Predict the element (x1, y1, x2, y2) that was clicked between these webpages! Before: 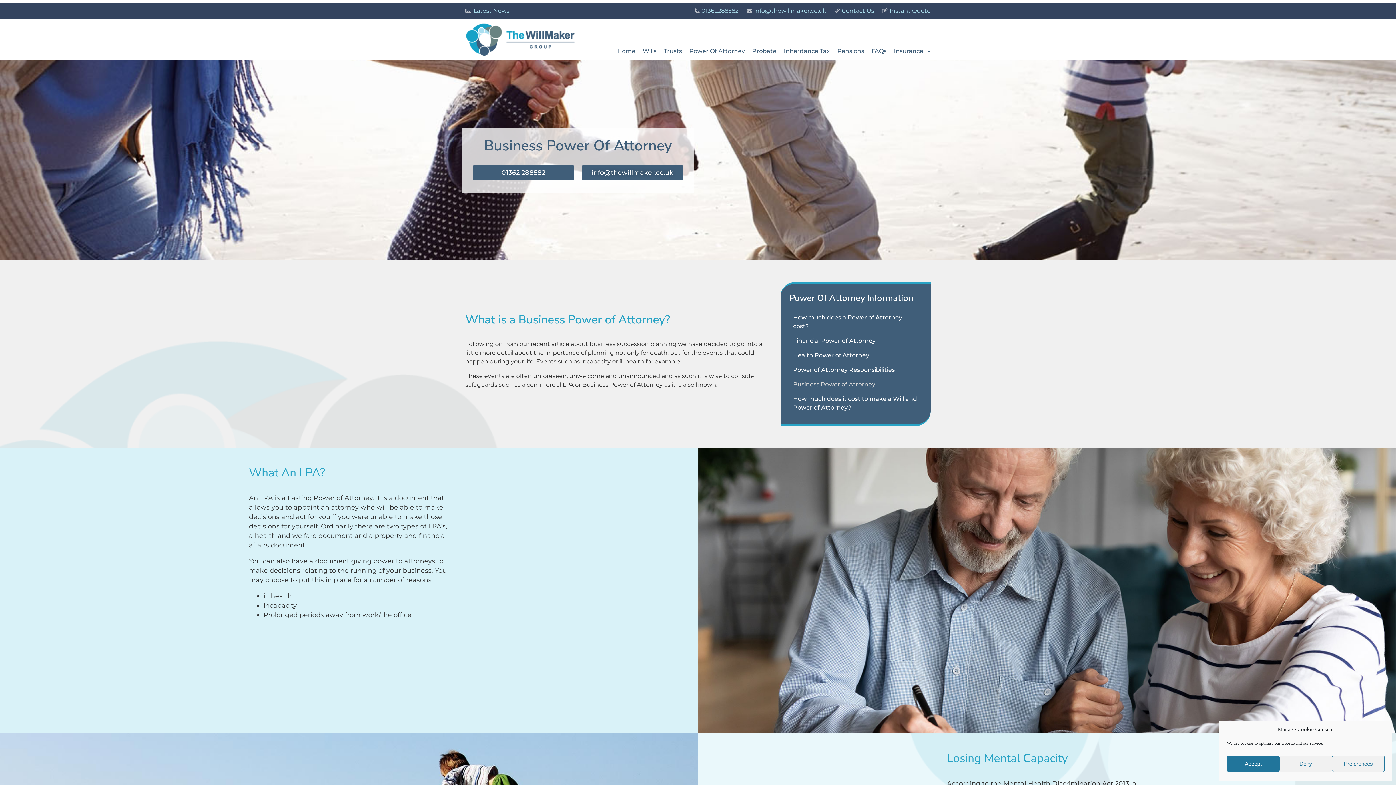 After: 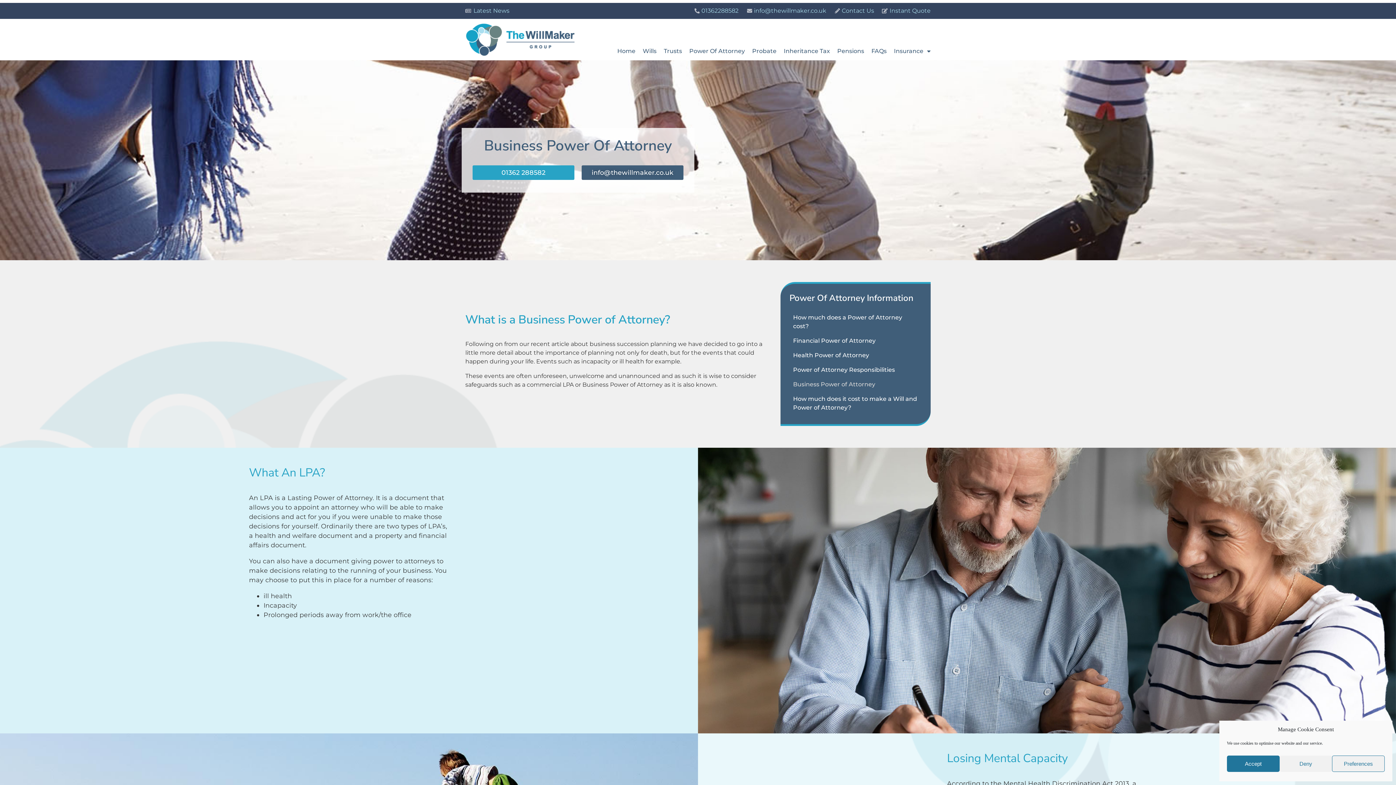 Action: bbox: (472, 165, 574, 179) label: 01362 288582